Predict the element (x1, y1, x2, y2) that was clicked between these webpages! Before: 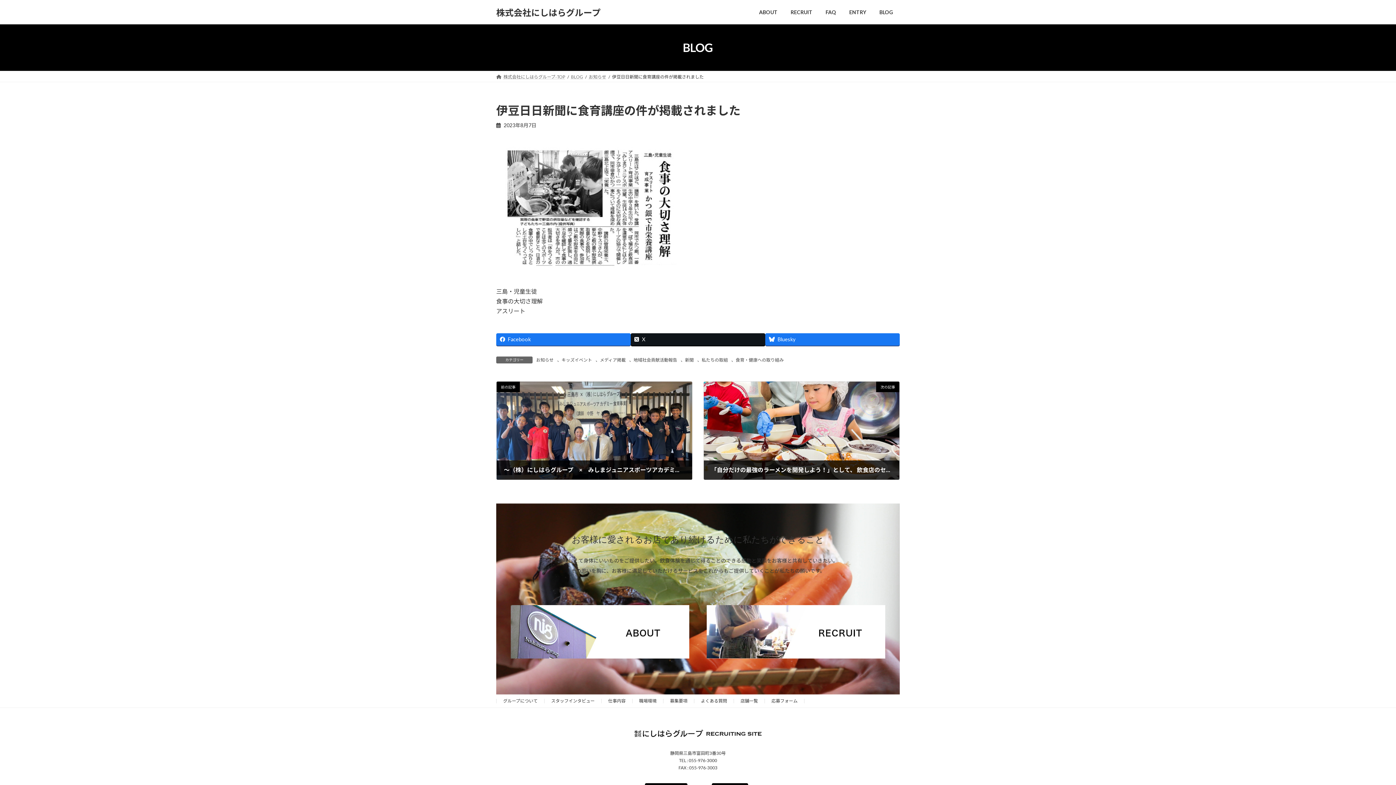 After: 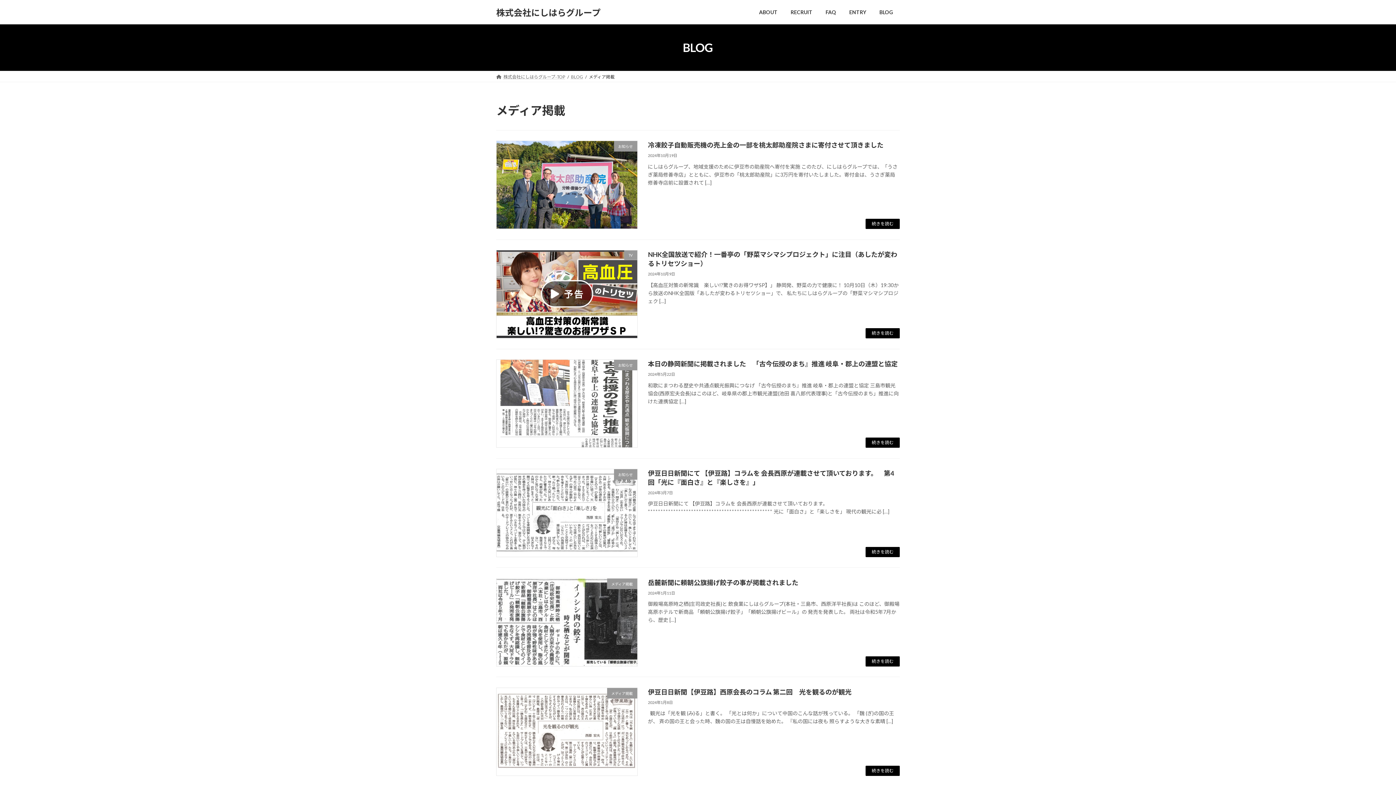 Action: label: メディア掲載 bbox: (600, 356, 625, 362)